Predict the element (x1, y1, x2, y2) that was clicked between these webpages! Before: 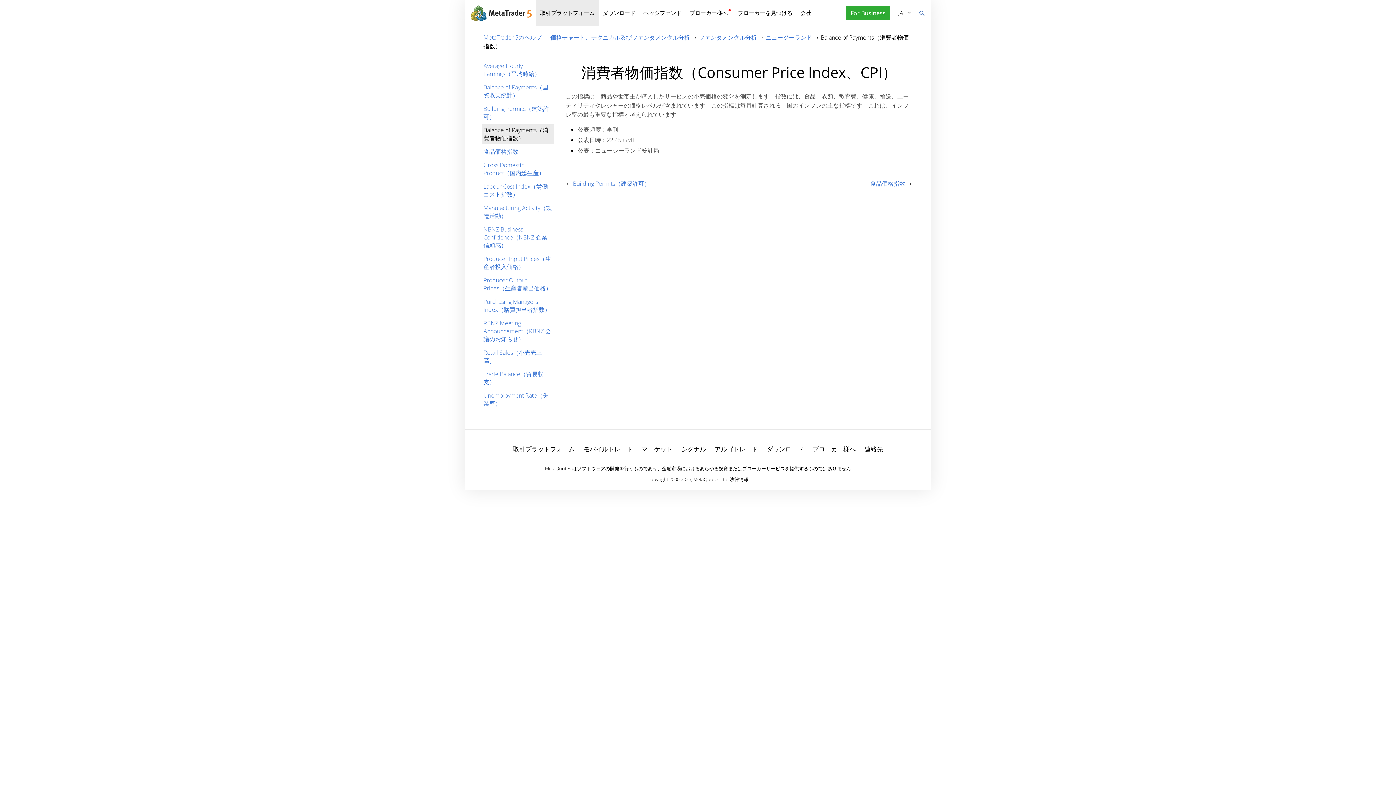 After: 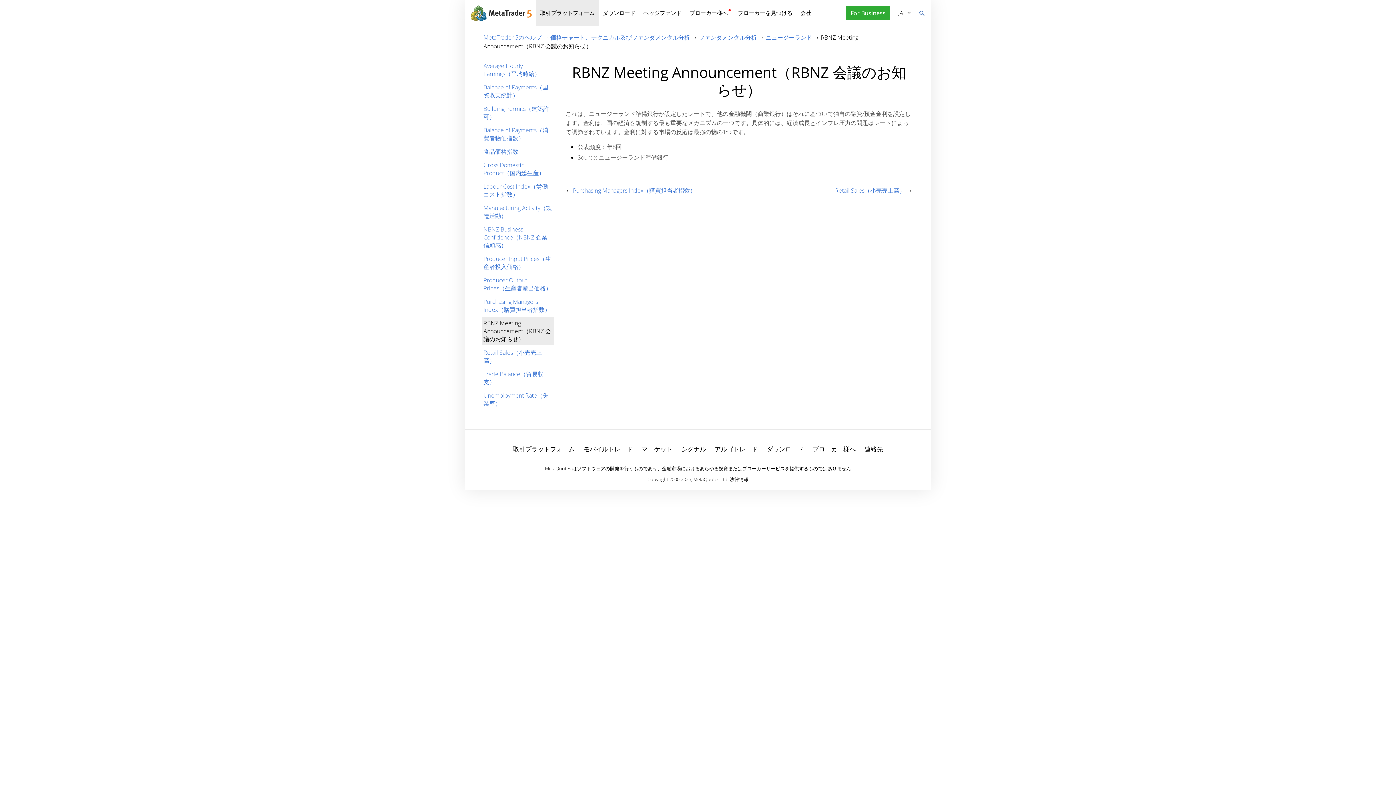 Action: bbox: (481, 317, 554, 345) label: RBNZ Meeting Announcement（RBNZ 会議のお知らせ）